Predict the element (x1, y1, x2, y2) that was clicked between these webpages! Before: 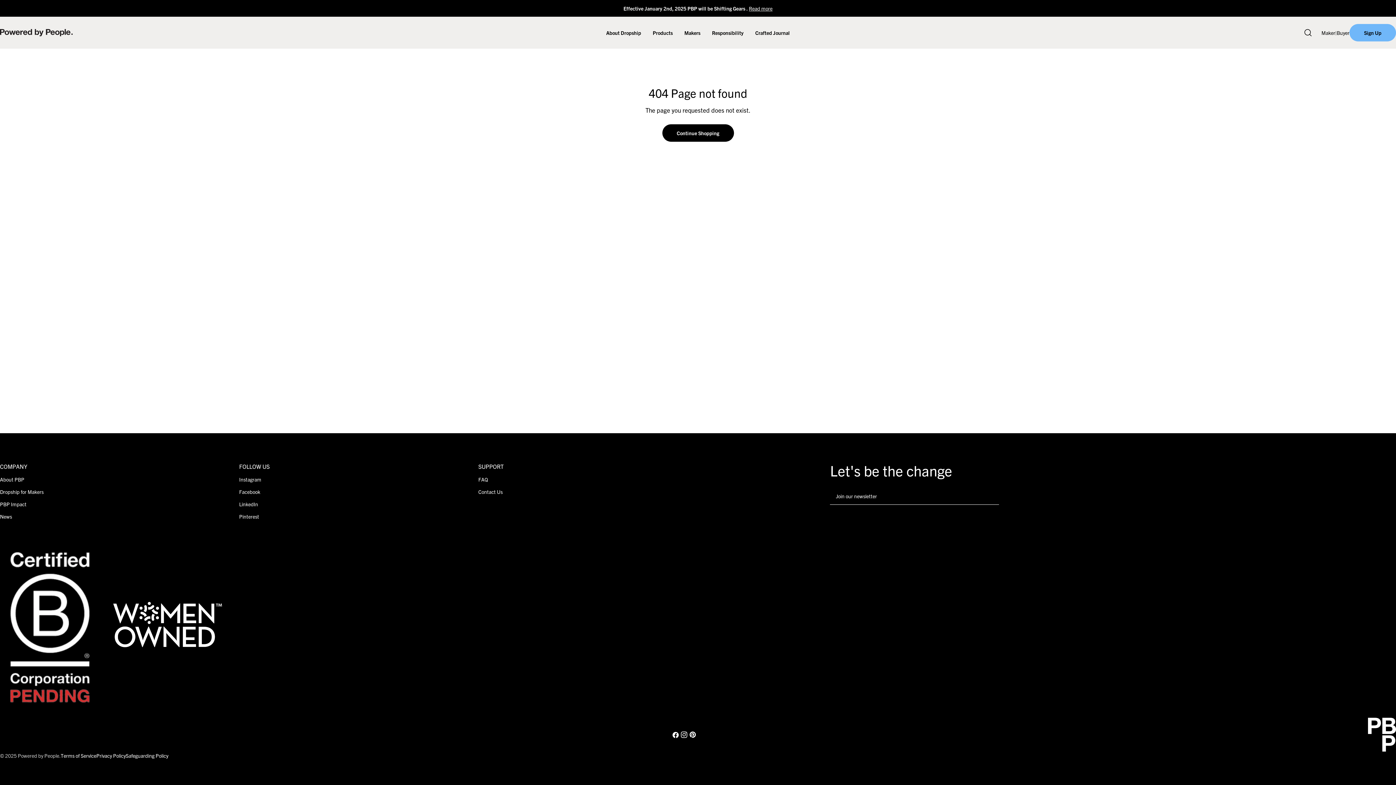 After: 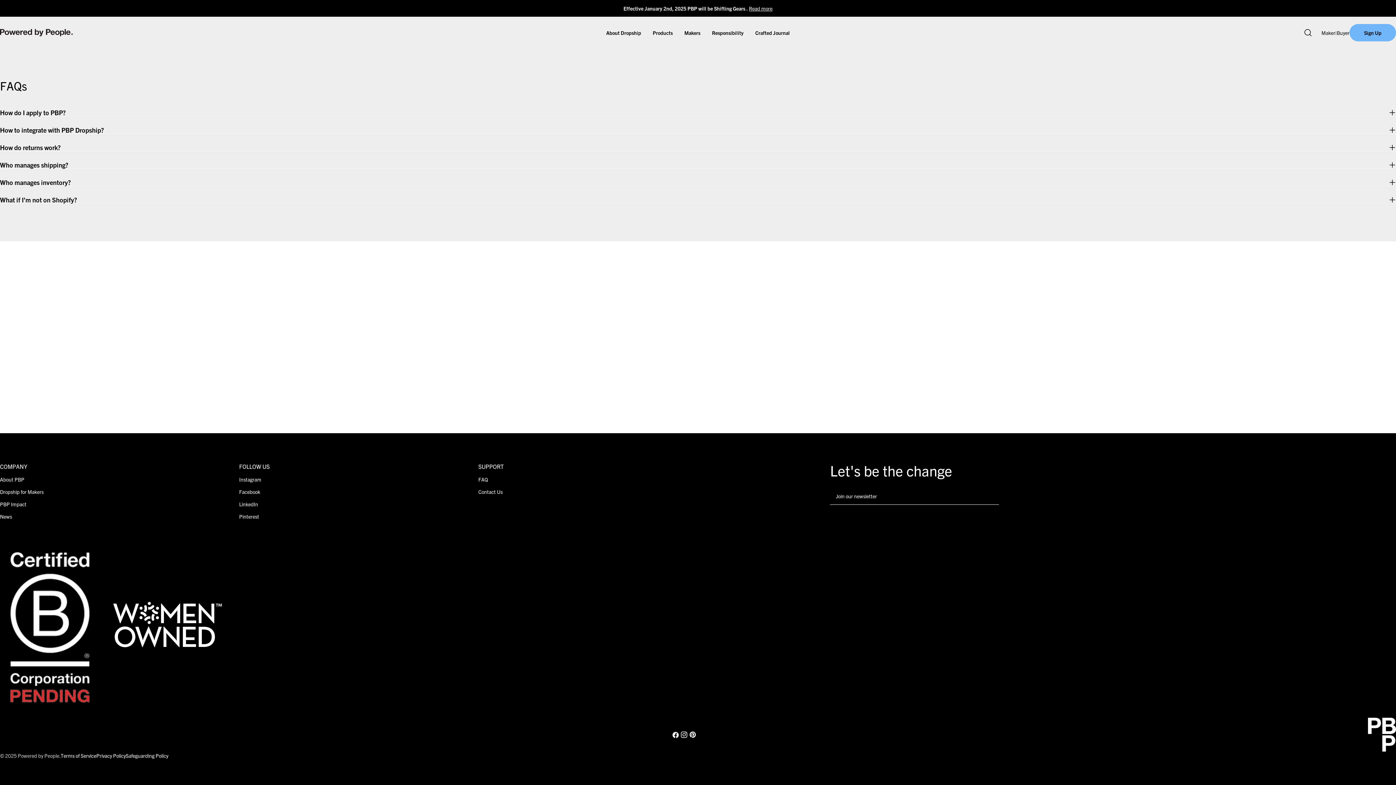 Action: label: FAQ bbox: (478, 476, 488, 483)